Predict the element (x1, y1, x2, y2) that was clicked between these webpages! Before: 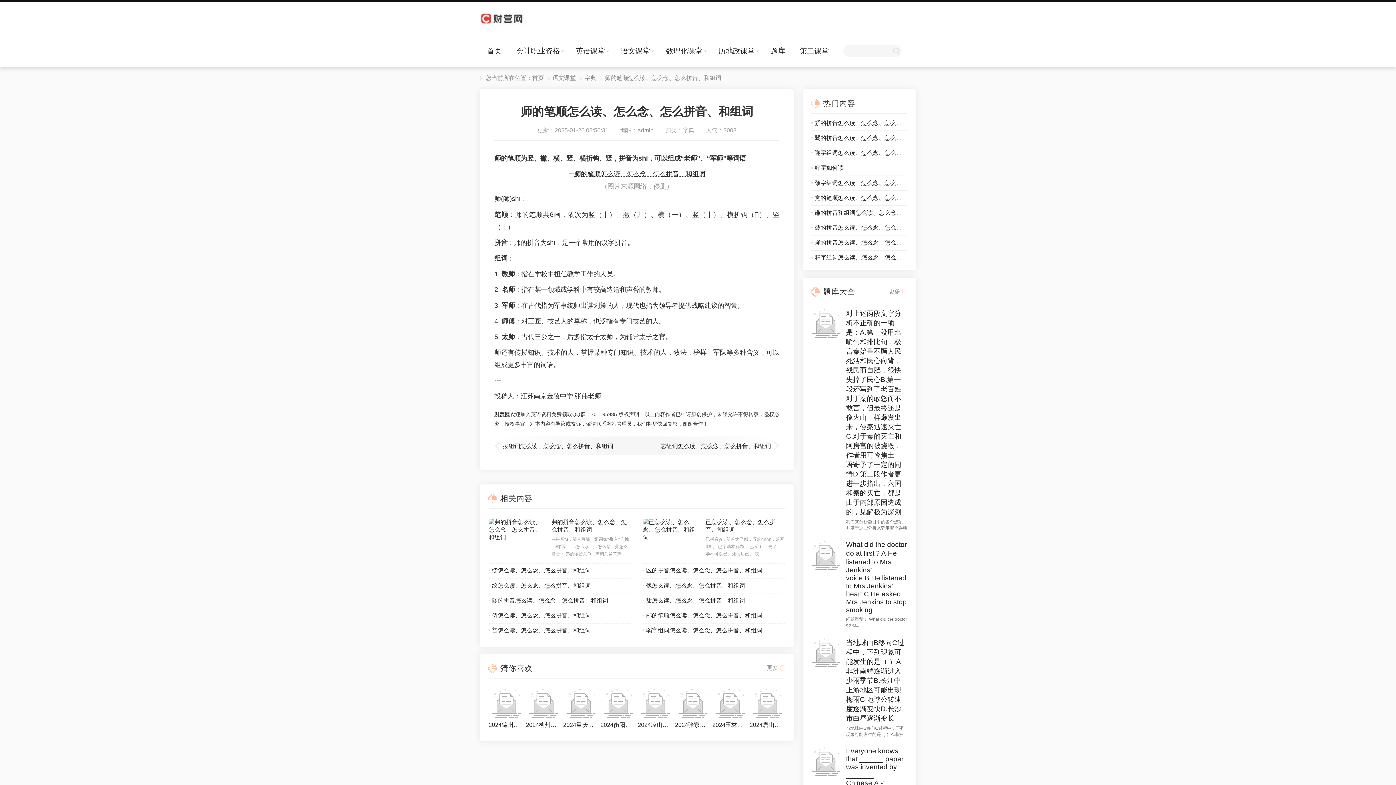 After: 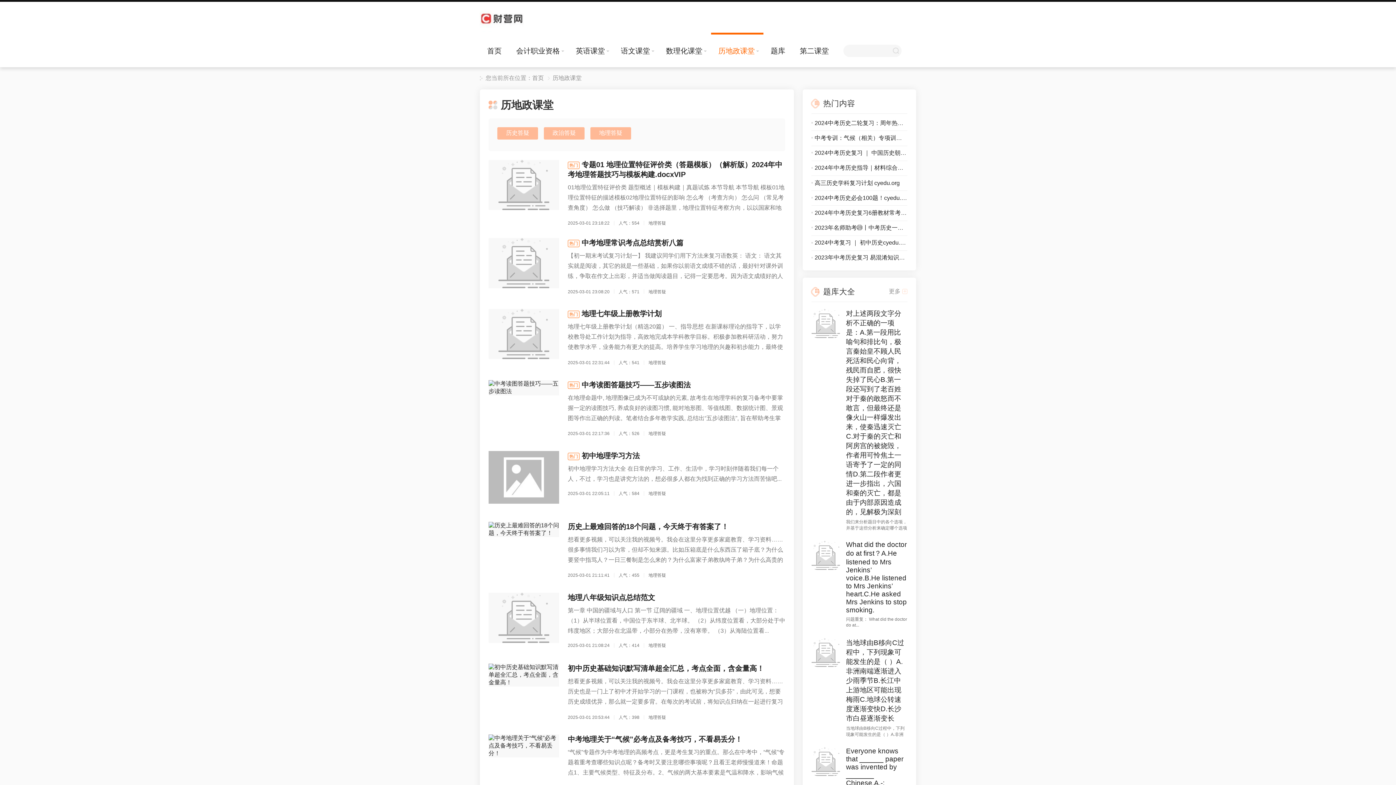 Action: bbox: (711, 32, 763, 67) label: 历地政课堂